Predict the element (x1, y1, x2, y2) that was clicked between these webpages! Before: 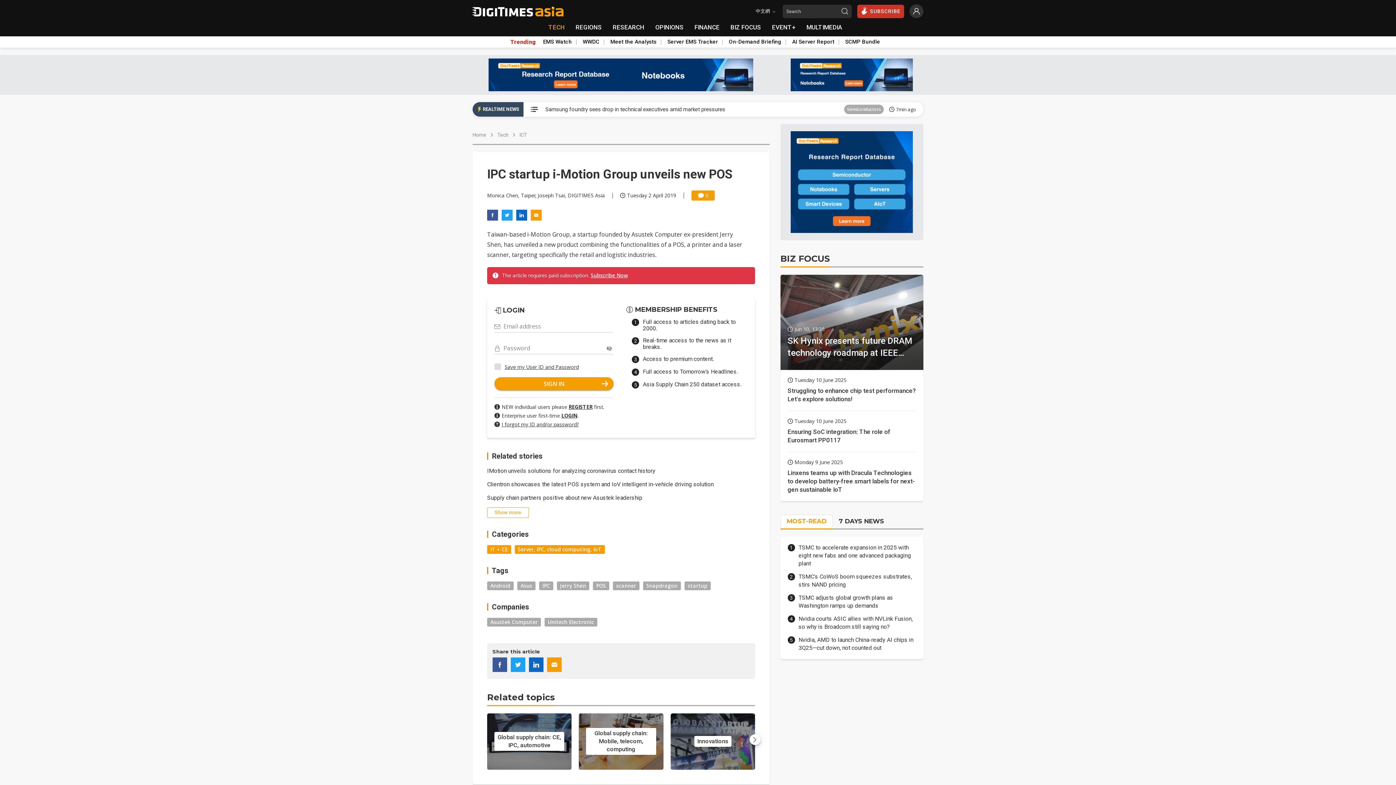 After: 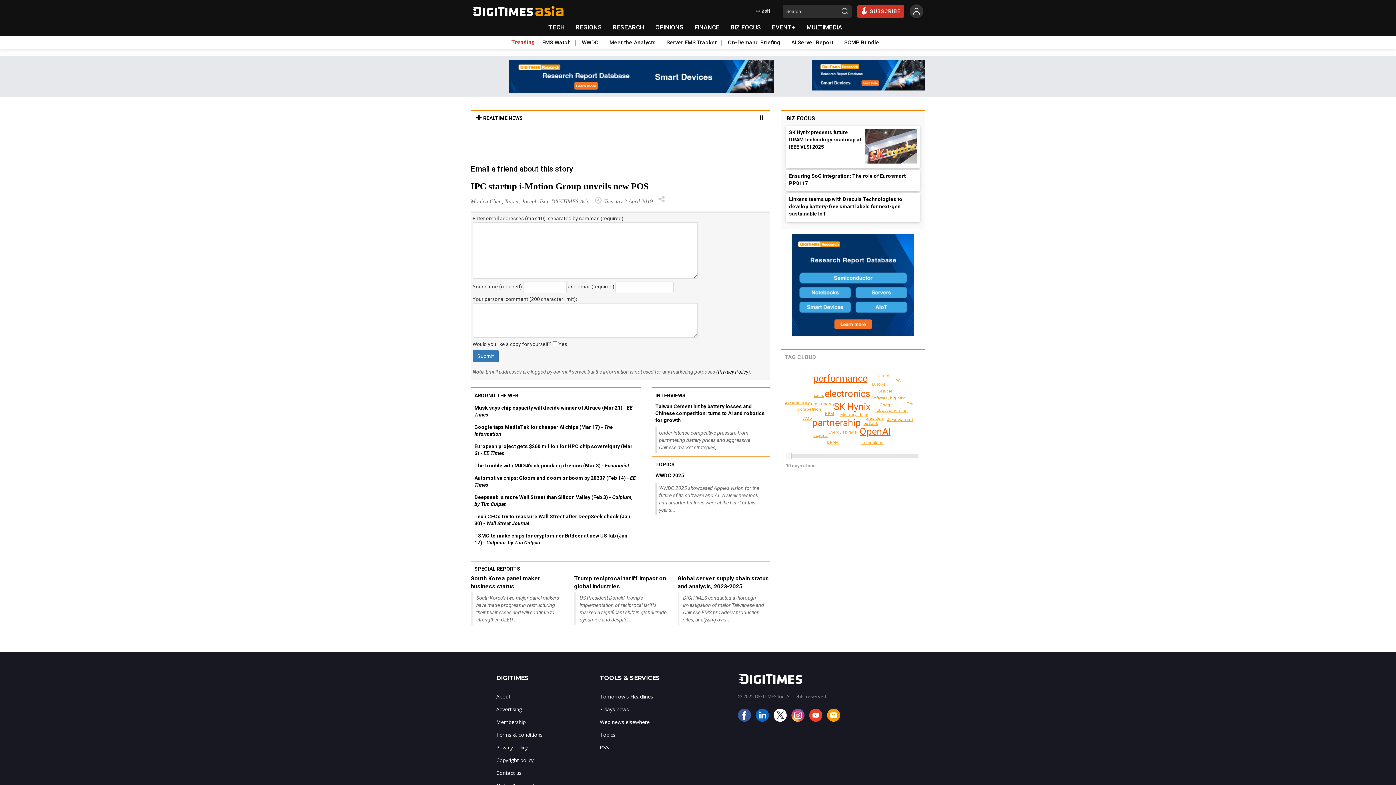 Action: bbox: (530, 209, 541, 222)